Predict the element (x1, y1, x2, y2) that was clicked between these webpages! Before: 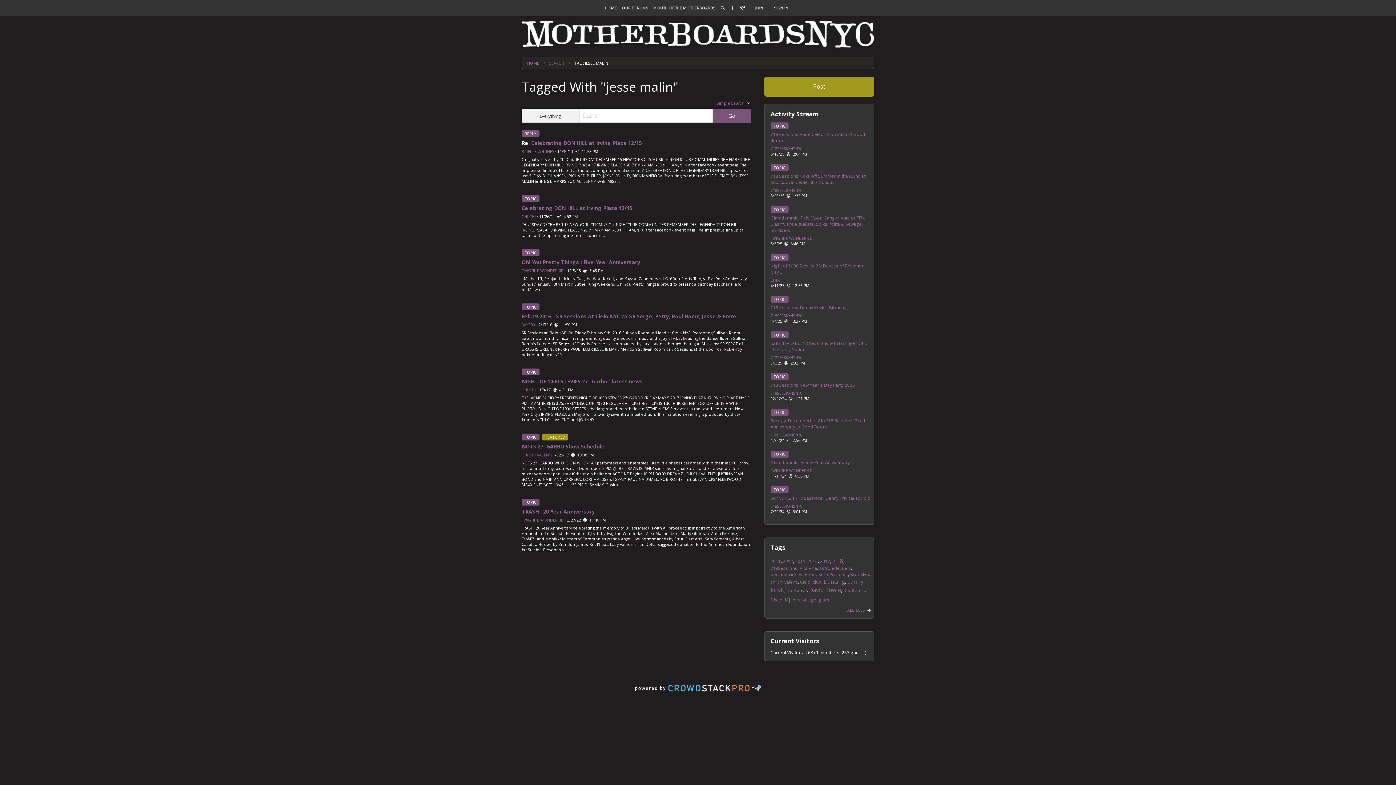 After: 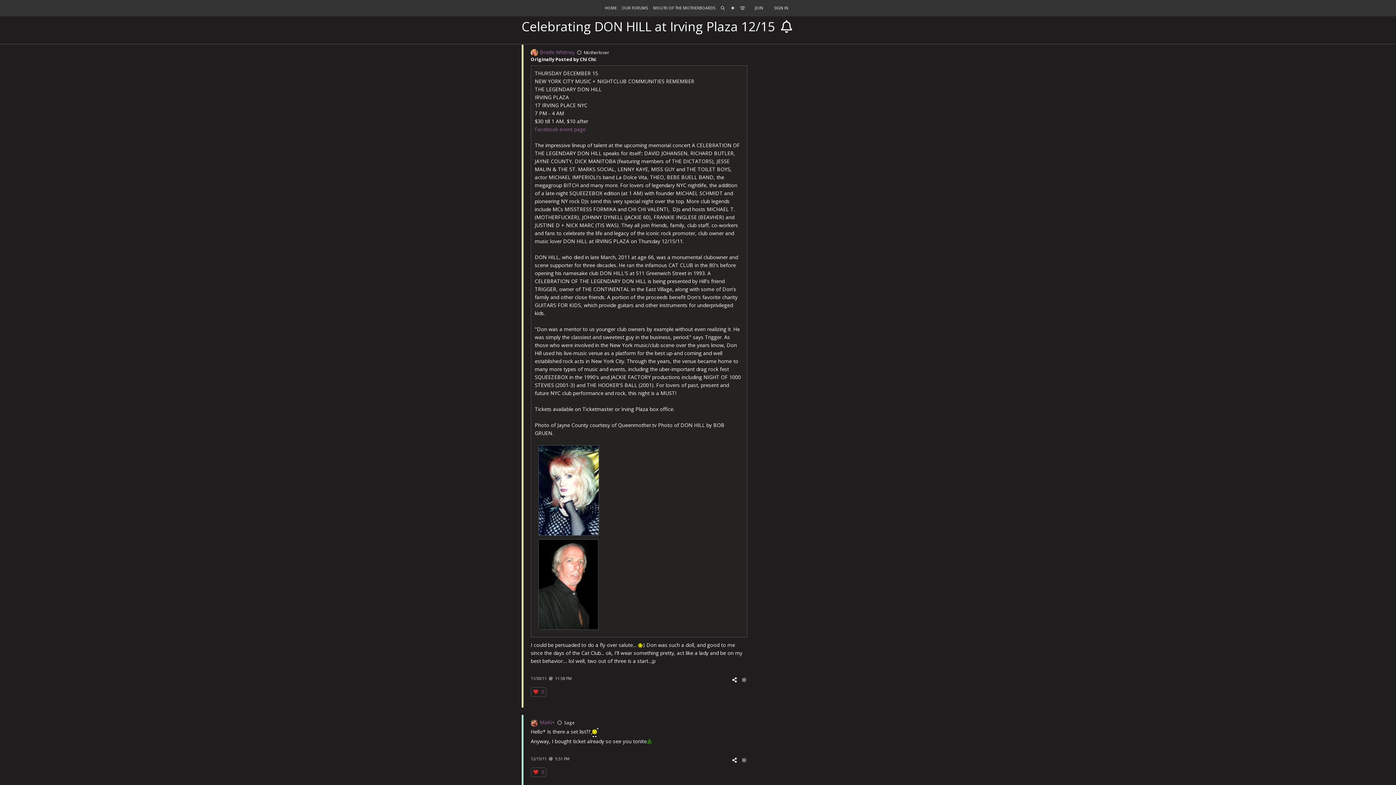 Action: label: Celebrating DON HILL at Irving Plaza 12/15 bbox: (531, 139, 642, 146)